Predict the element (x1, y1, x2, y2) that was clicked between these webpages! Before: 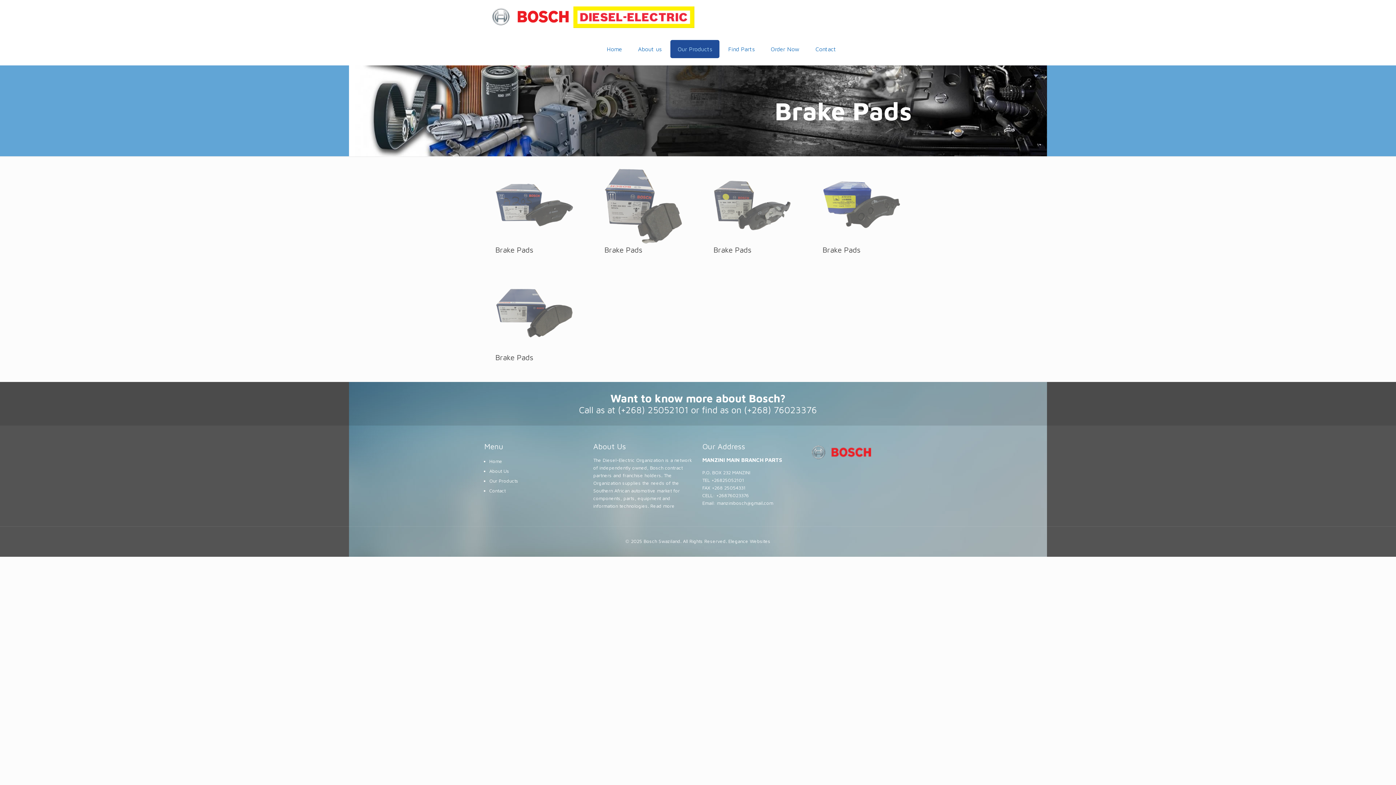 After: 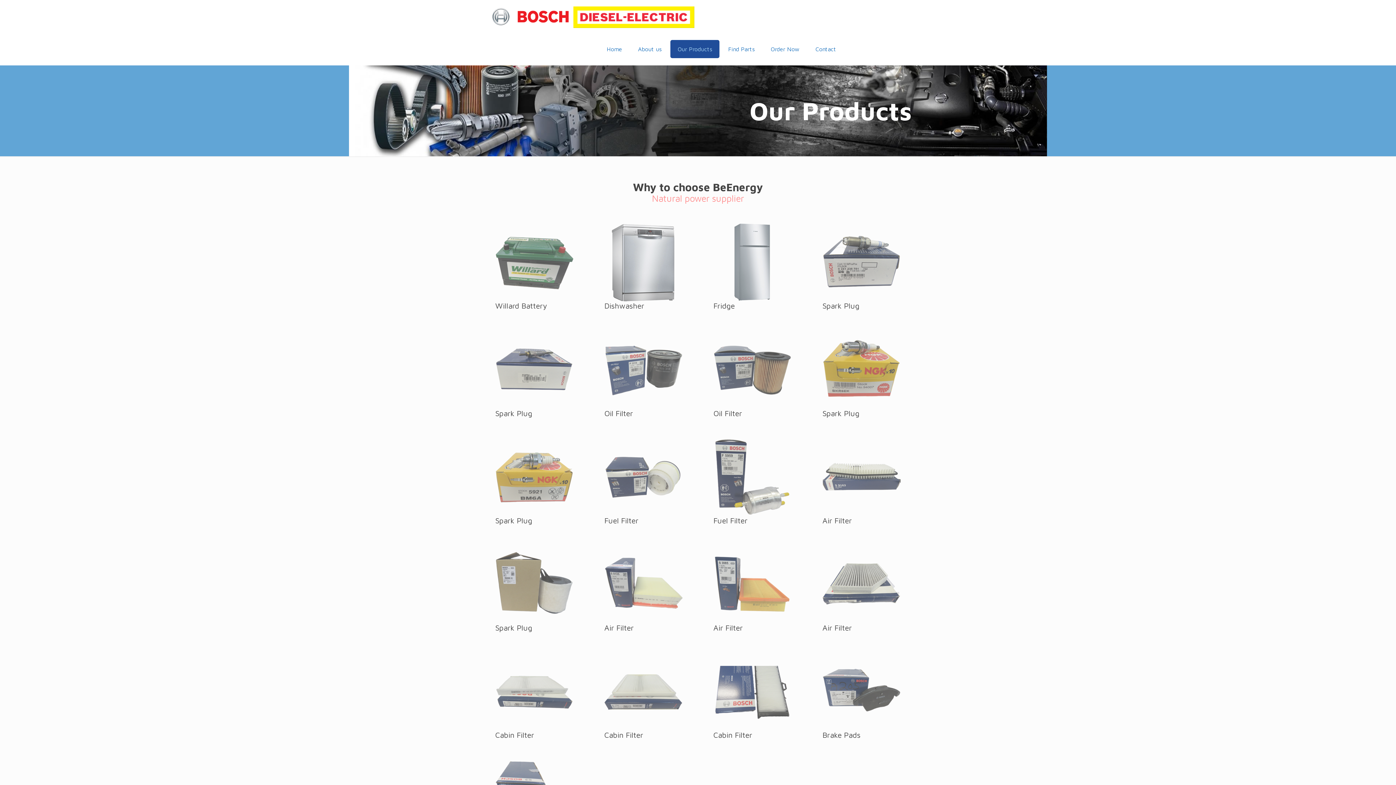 Action: bbox: (489, 478, 518, 483) label: Our Products